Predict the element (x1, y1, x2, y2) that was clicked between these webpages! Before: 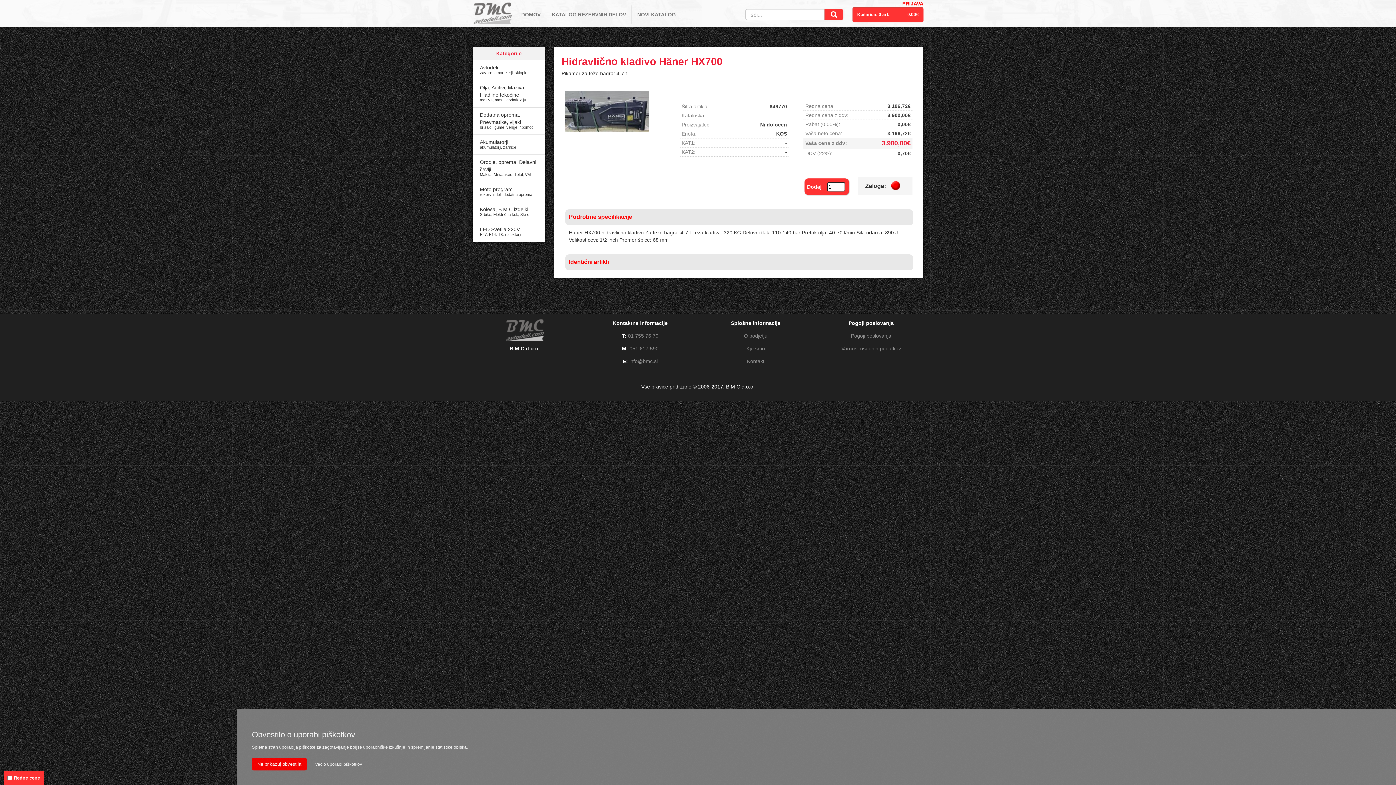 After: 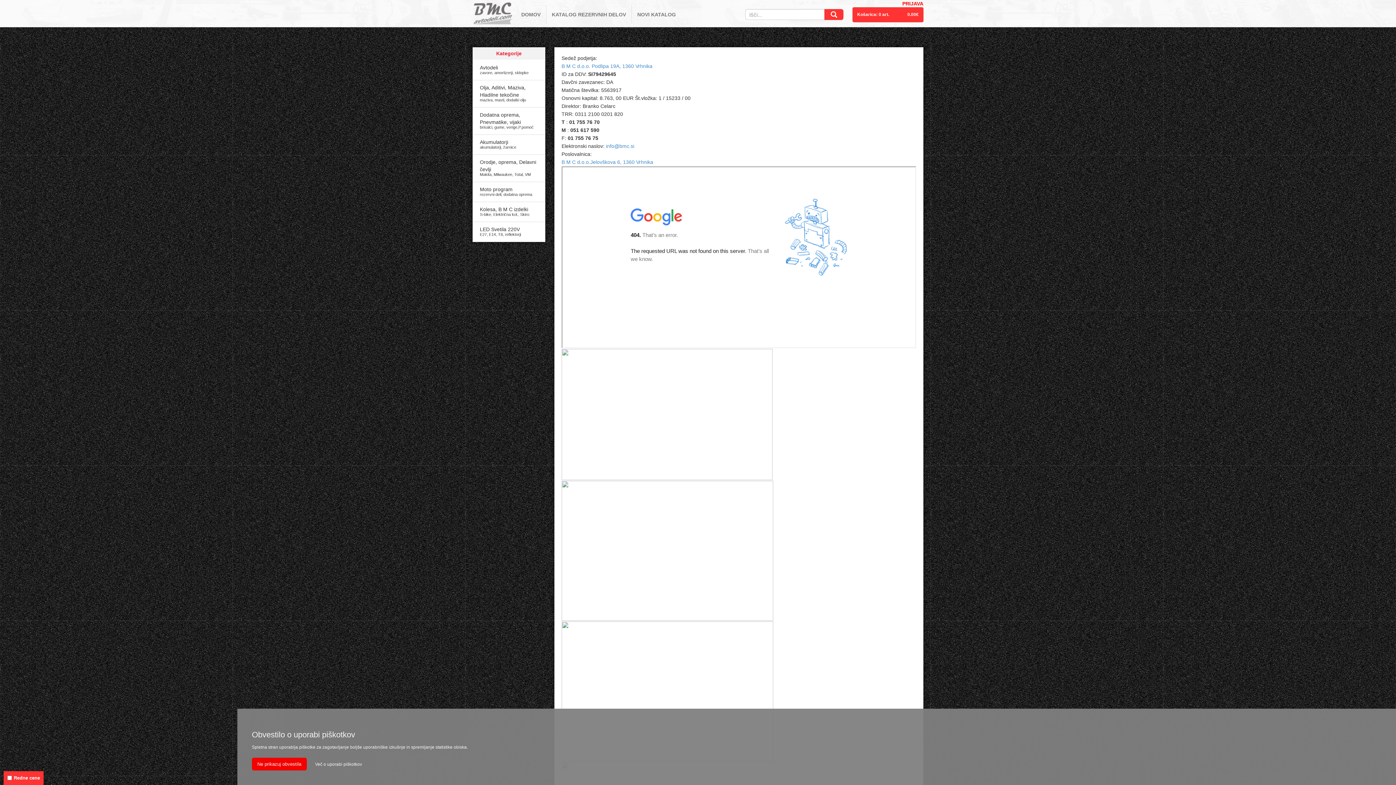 Action: label: O podjetju bbox: (744, 333, 767, 338)